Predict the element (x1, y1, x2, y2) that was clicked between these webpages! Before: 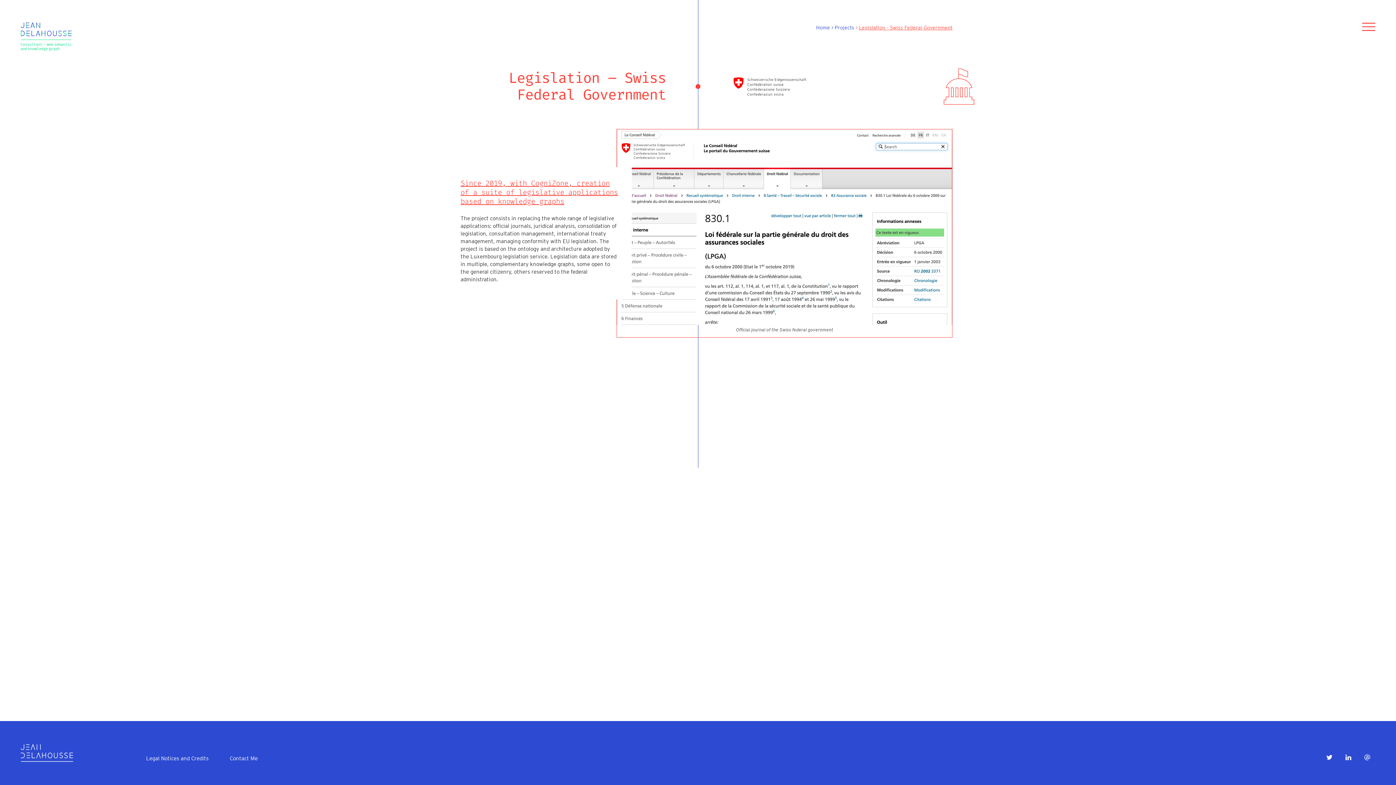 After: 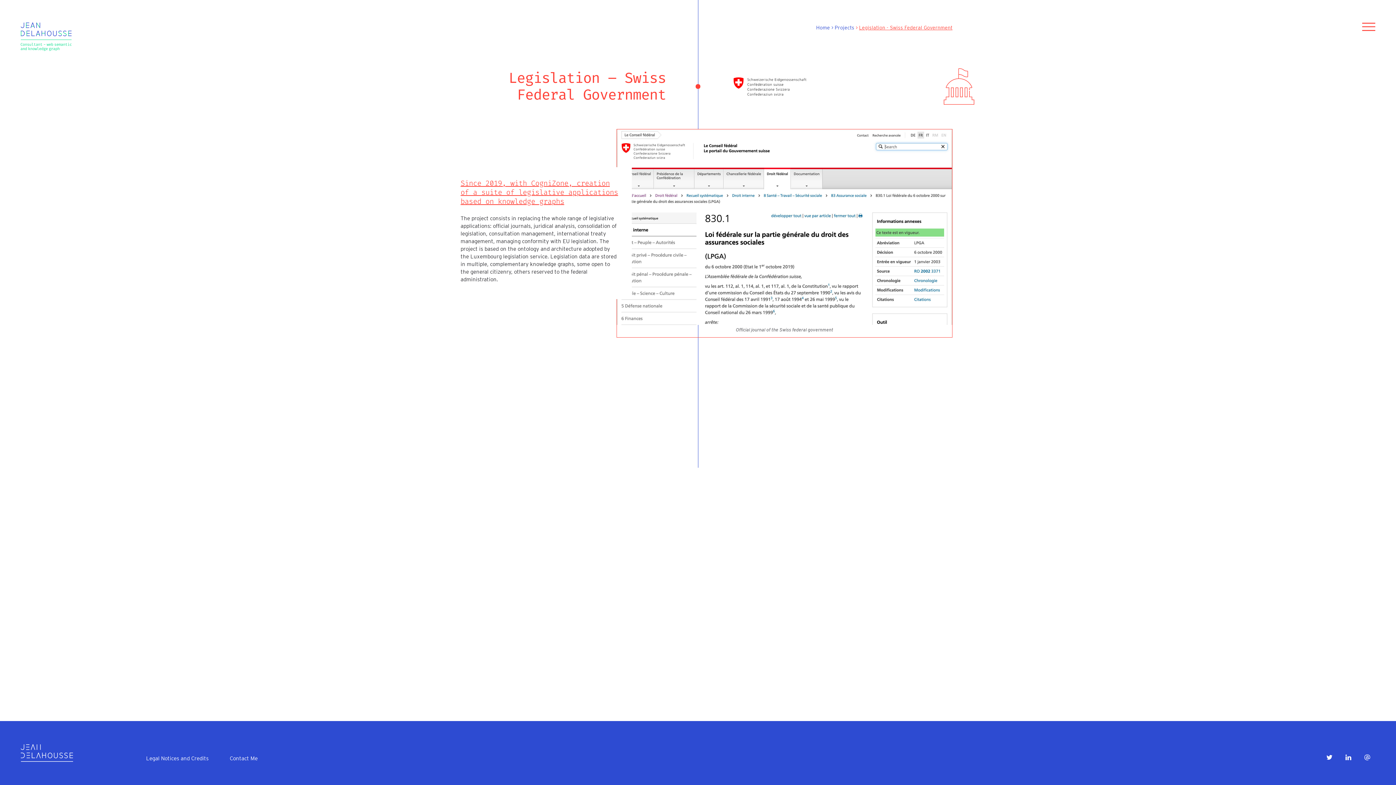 Action: bbox: (1340, 749, 1356, 765)